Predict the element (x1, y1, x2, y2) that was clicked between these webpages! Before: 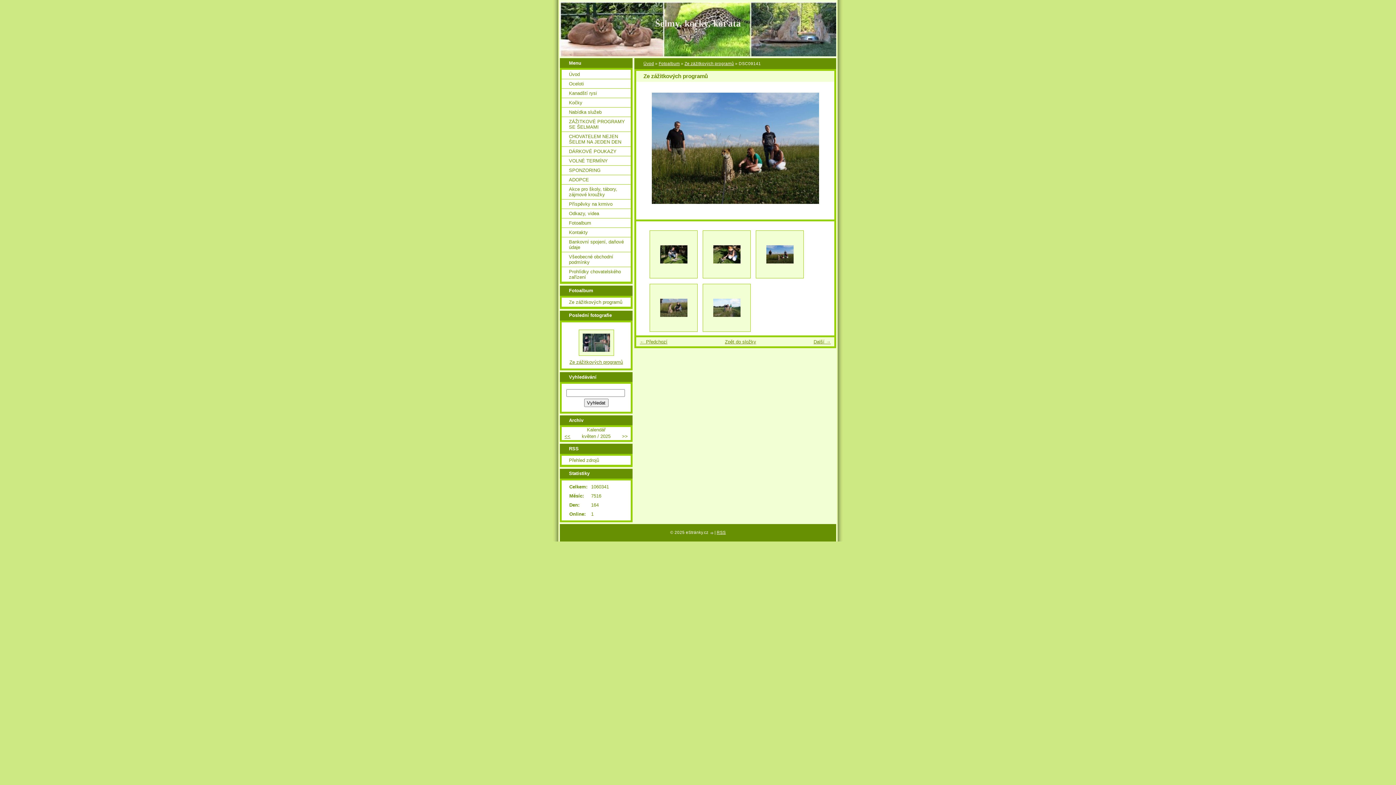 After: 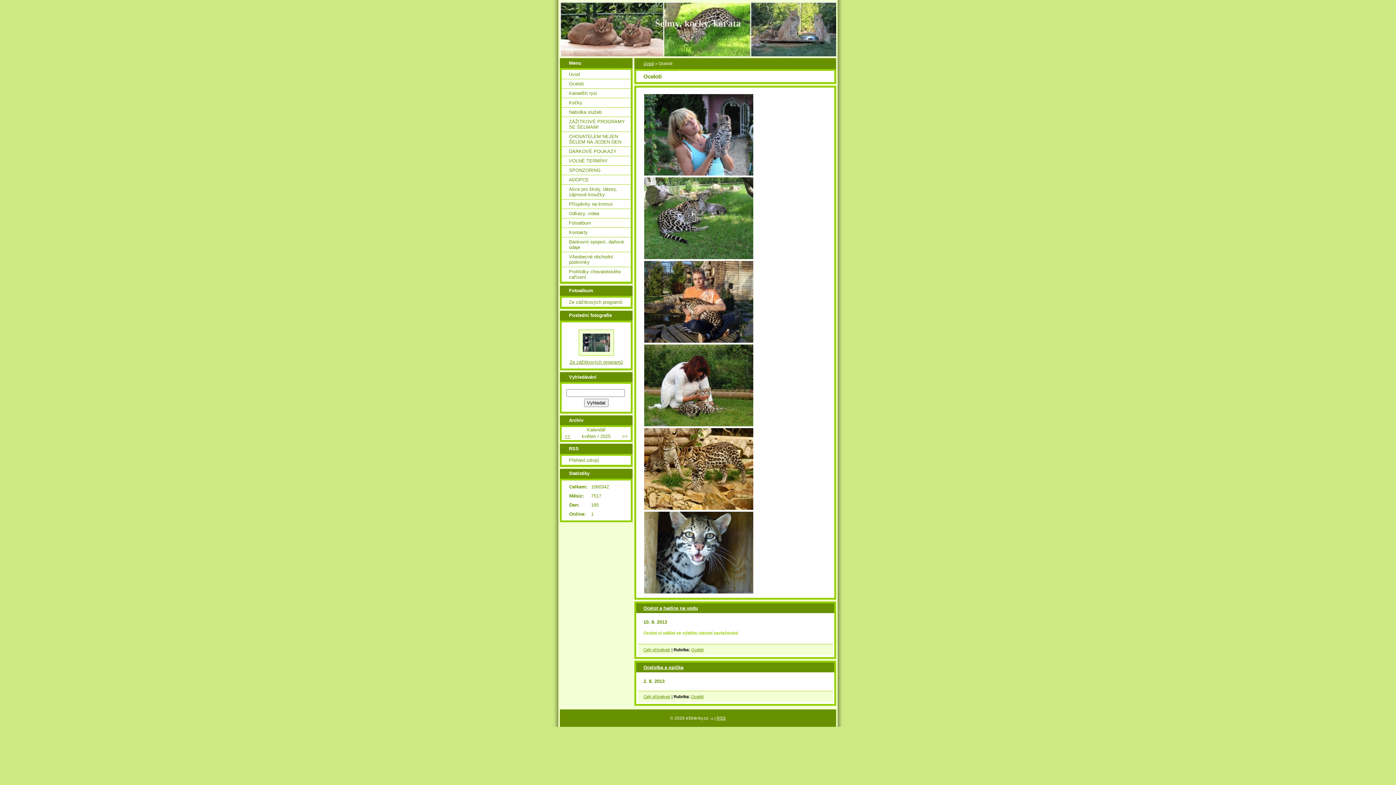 Action: bbox: (561, 79, 630, 88) label: Oceloti